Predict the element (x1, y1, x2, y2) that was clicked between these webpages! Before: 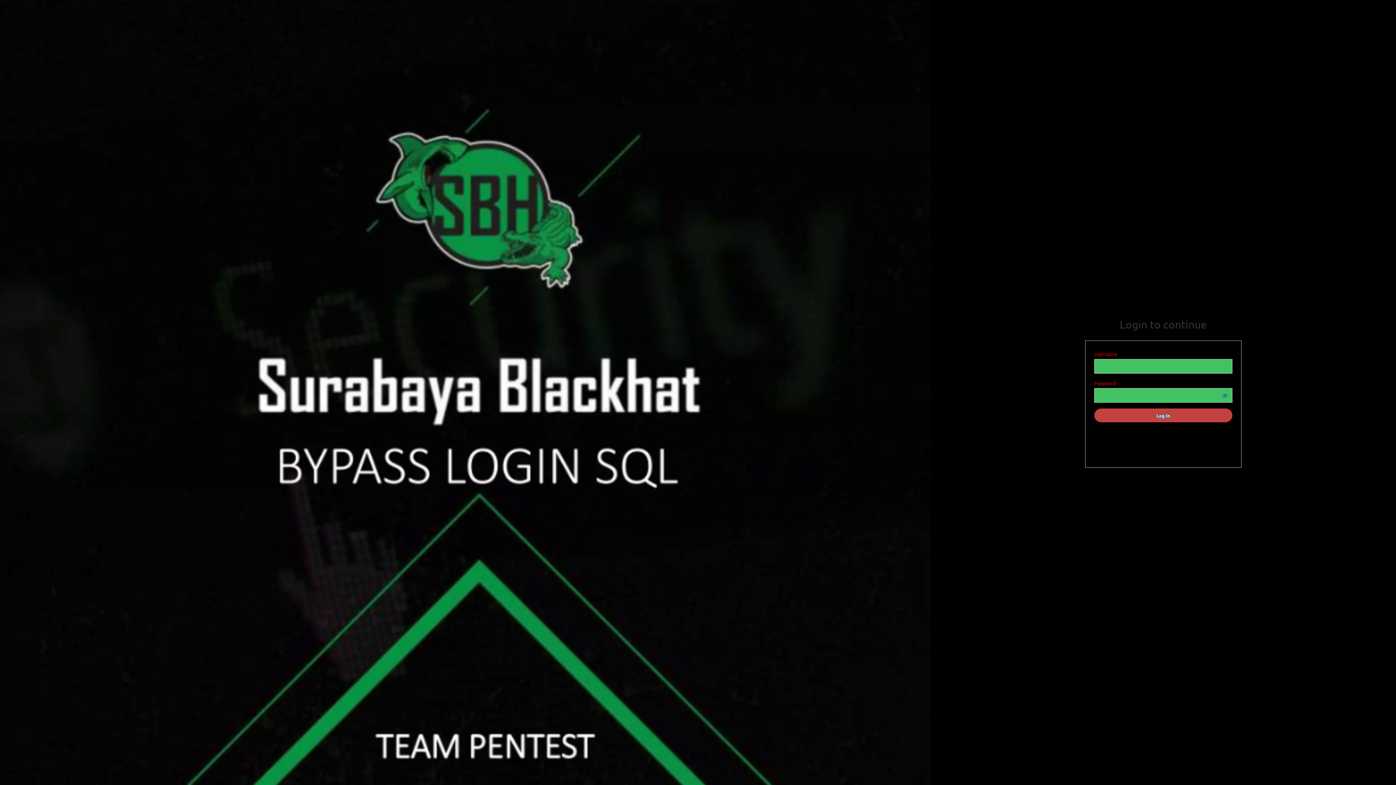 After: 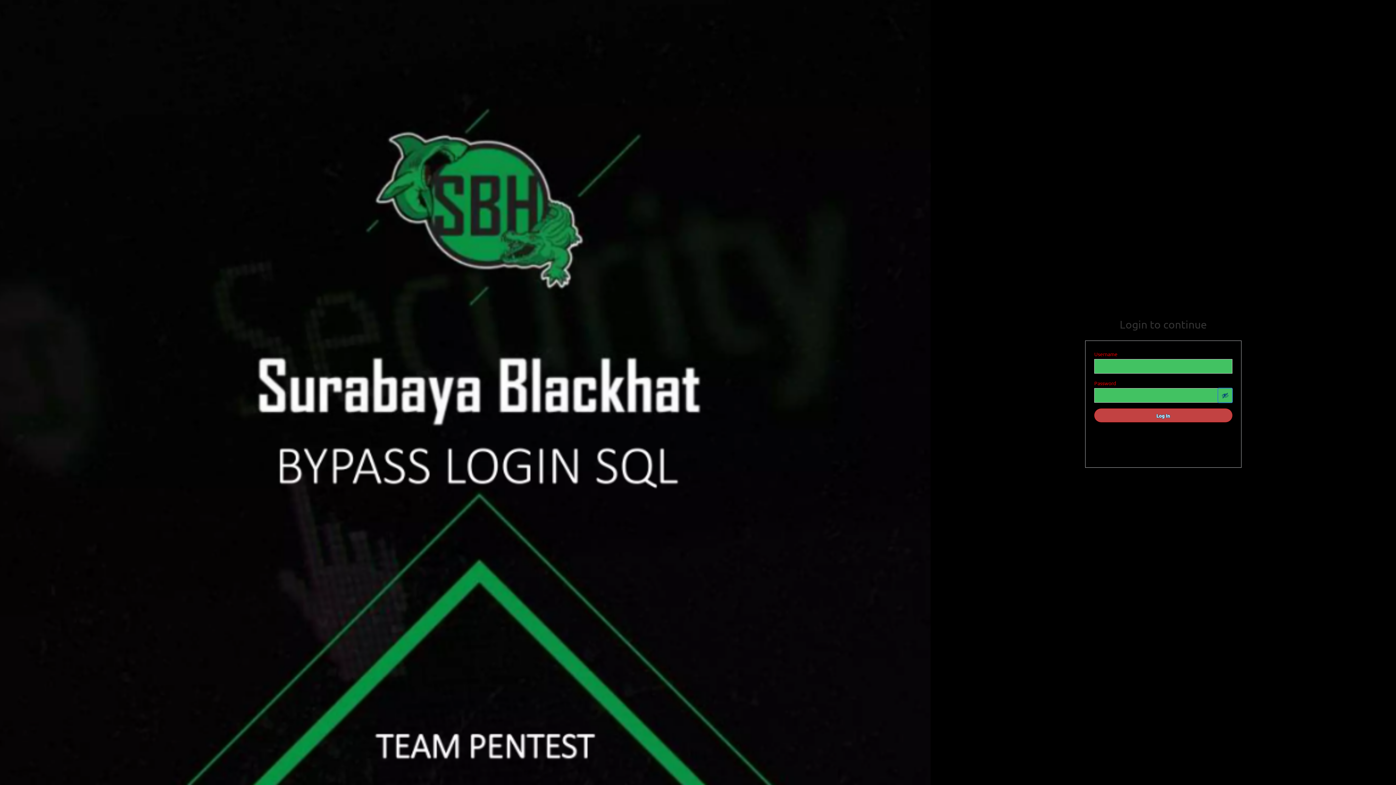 Action: bbox: (1218, 388, 1232, 402) label: Show password